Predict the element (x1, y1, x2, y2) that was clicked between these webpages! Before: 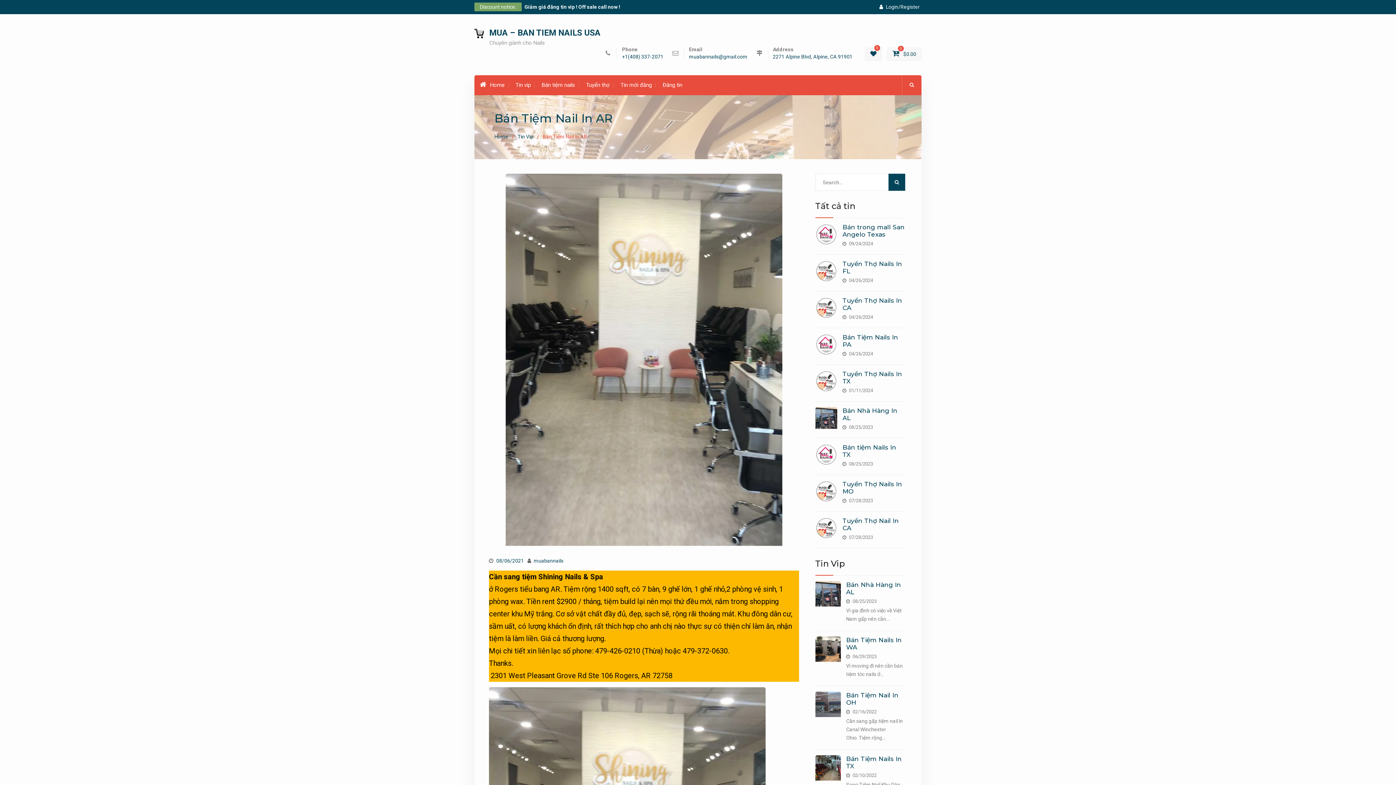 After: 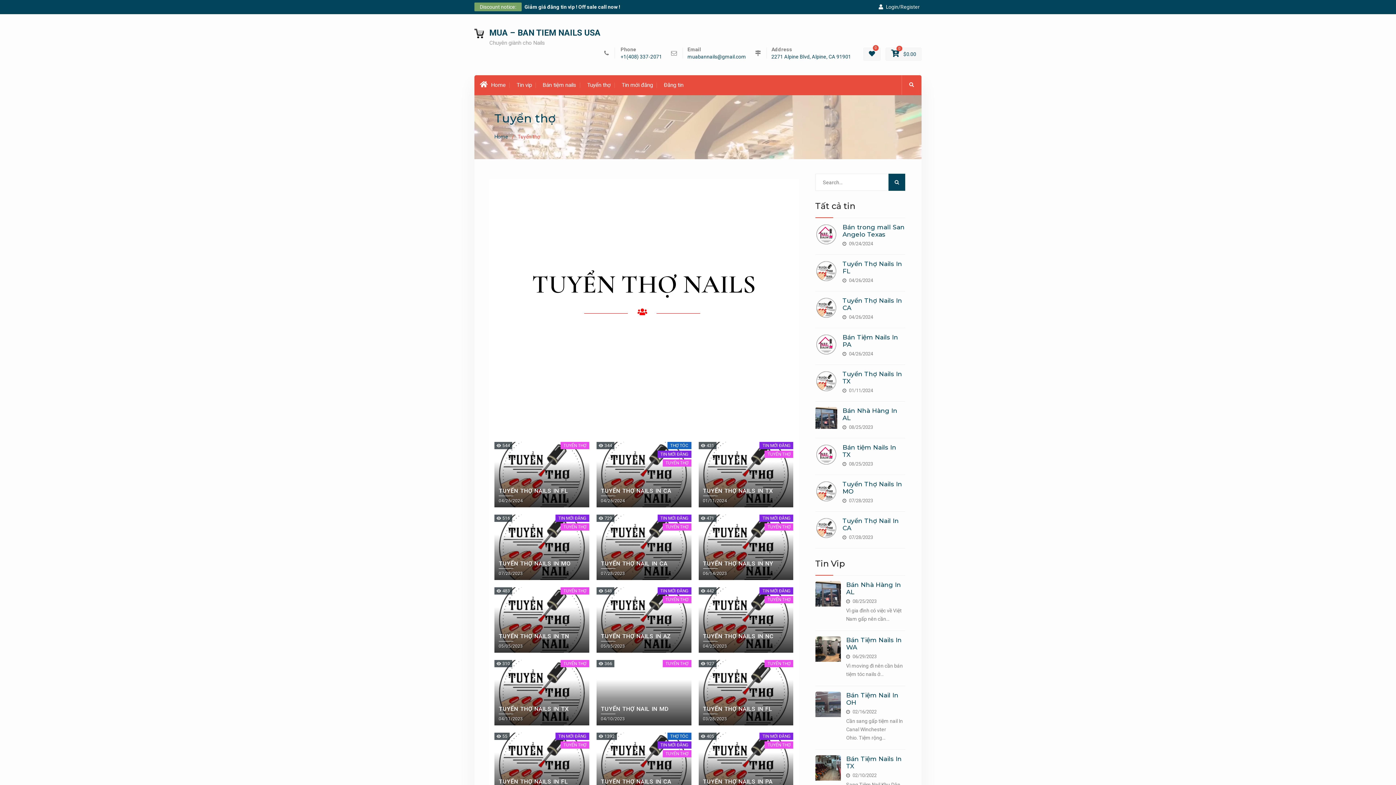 Action: bbox: (586, 80, 609, 89) label: Tuyển thợ